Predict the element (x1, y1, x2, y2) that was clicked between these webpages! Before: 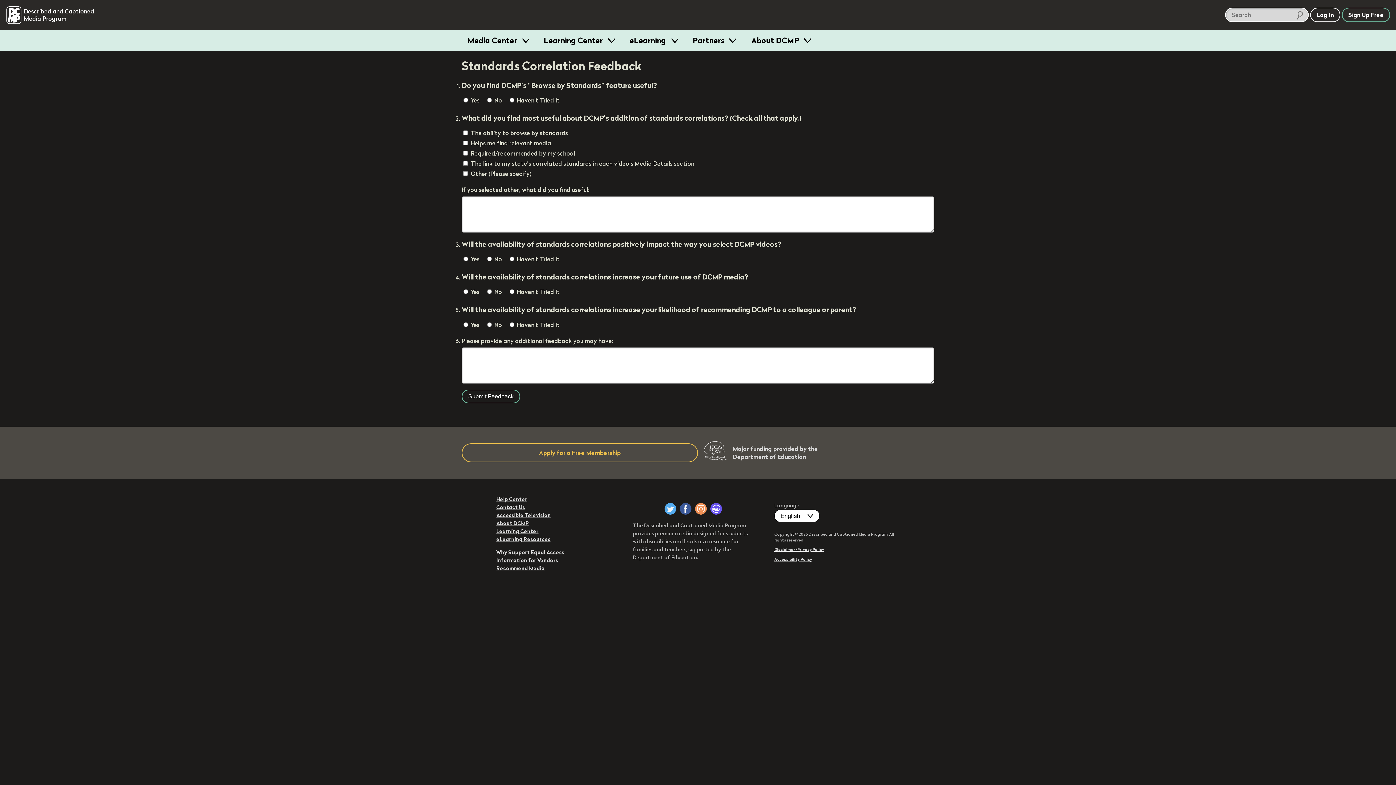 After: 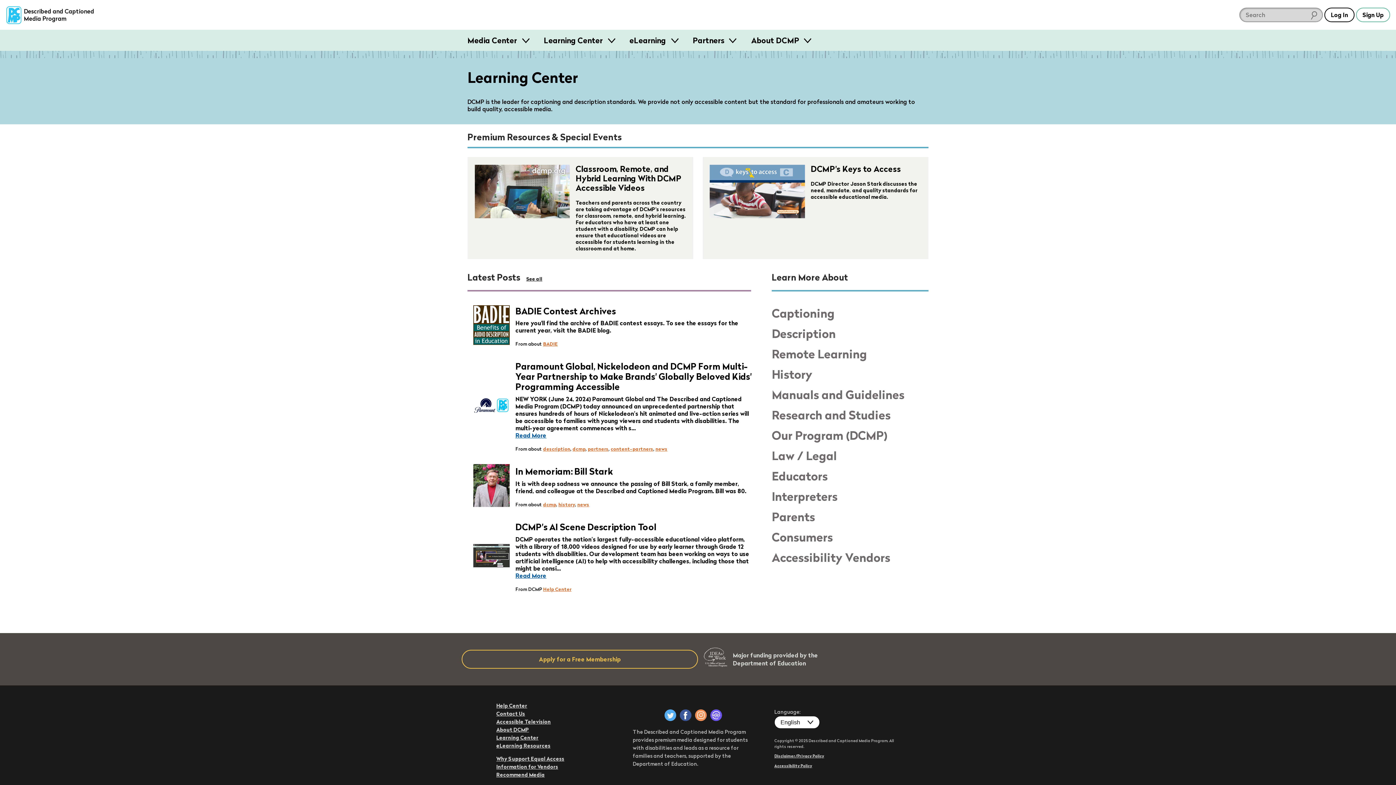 Action: bbox: (496, 528, 538, 534) label: Learning Center